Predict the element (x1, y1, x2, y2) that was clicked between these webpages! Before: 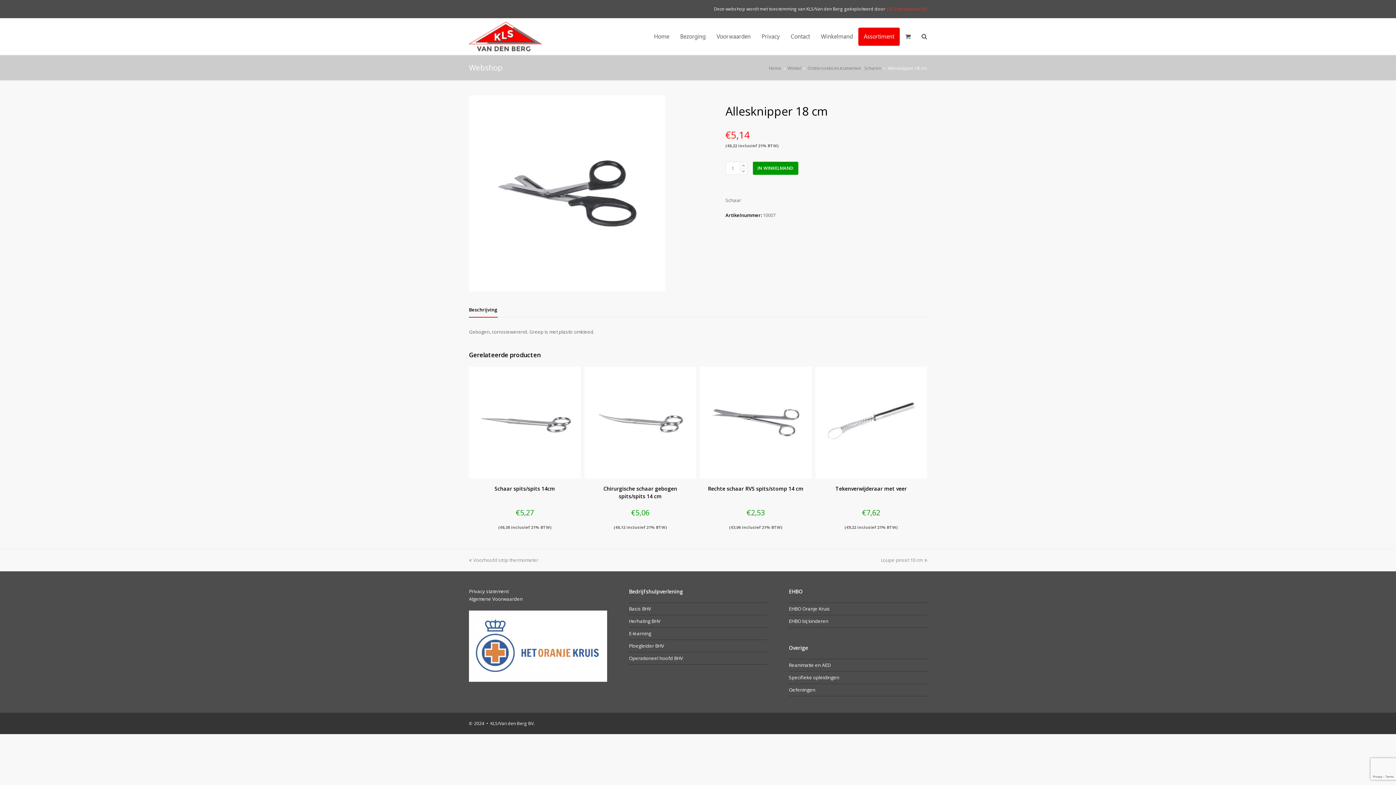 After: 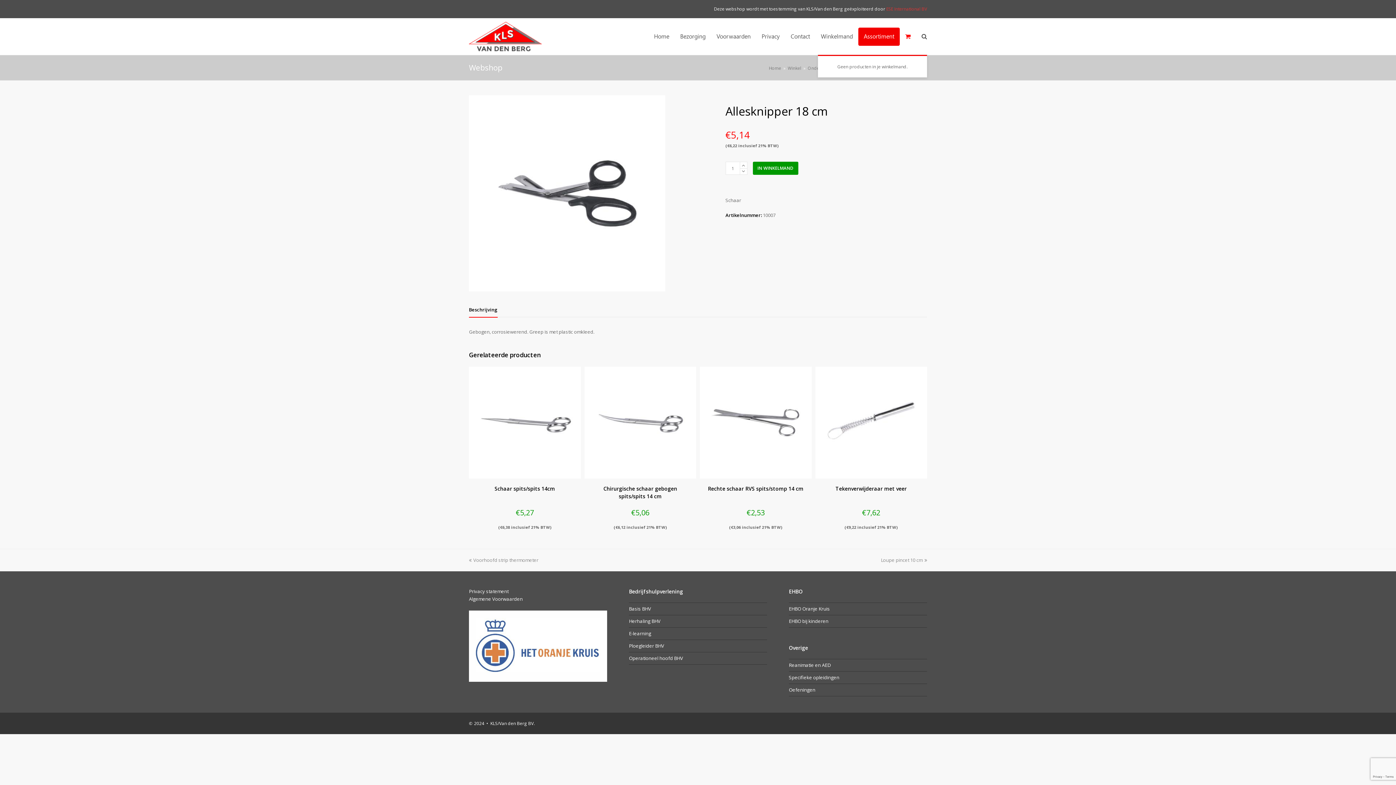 Action: bbox: (900, 27, 916, 45)